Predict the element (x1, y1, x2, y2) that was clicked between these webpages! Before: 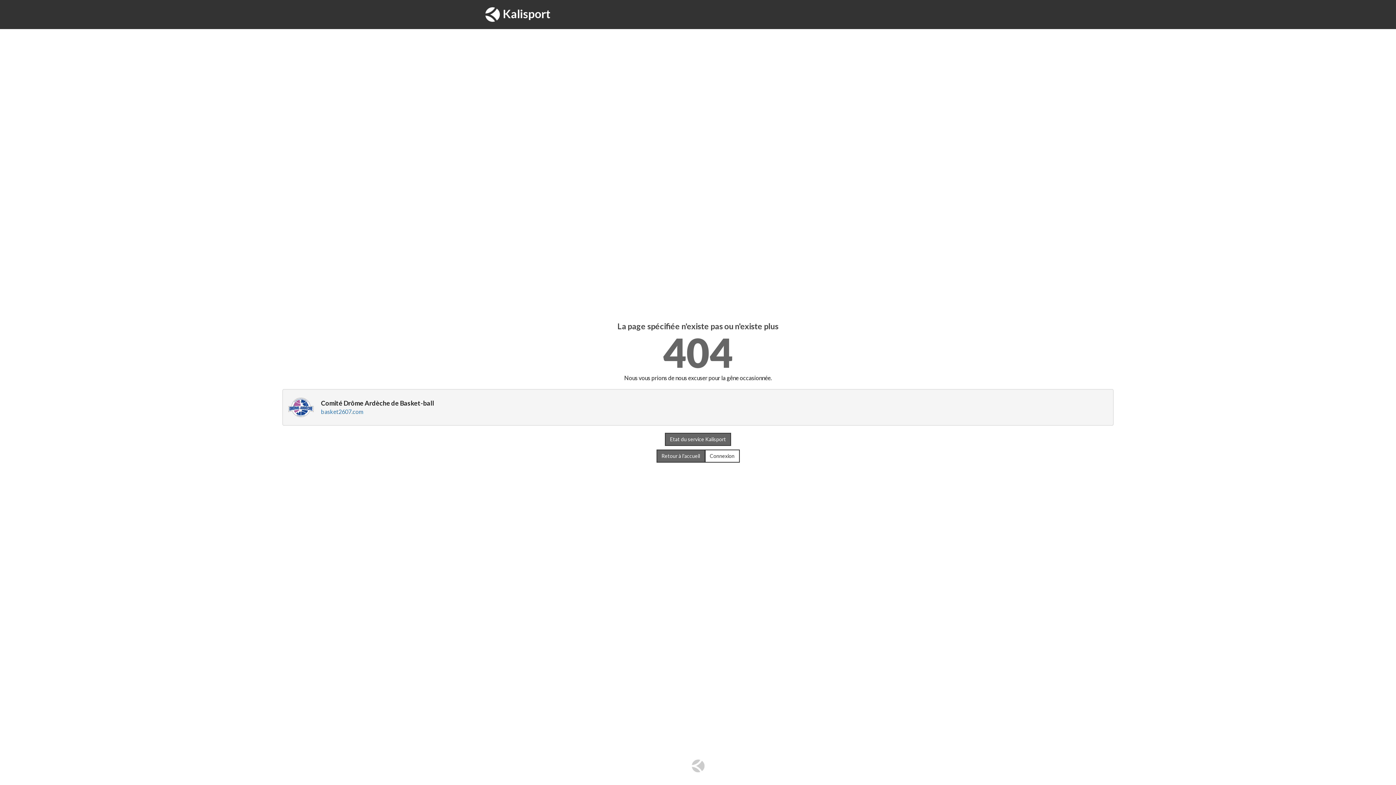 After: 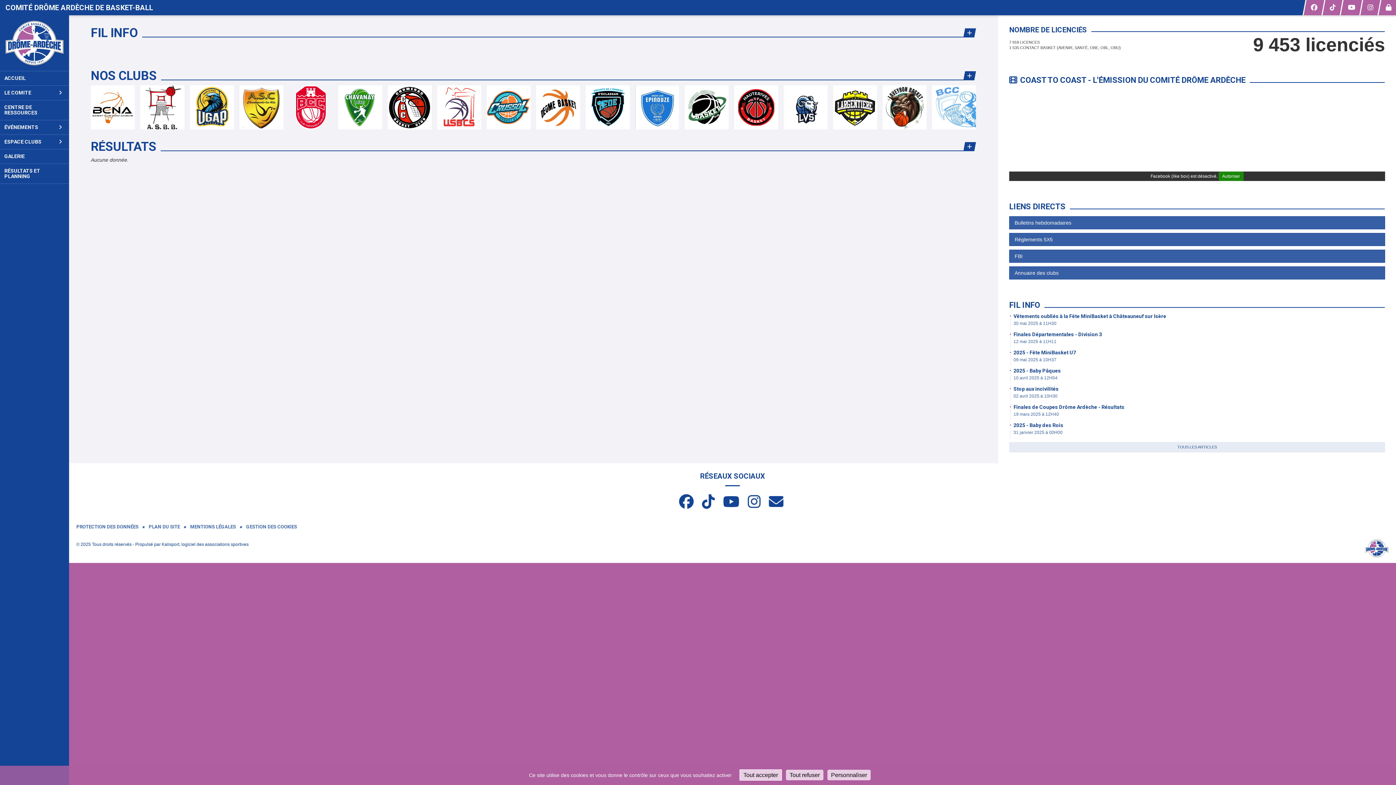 Action: label: basket2607.com bbox: (321, 408, 363, 415)